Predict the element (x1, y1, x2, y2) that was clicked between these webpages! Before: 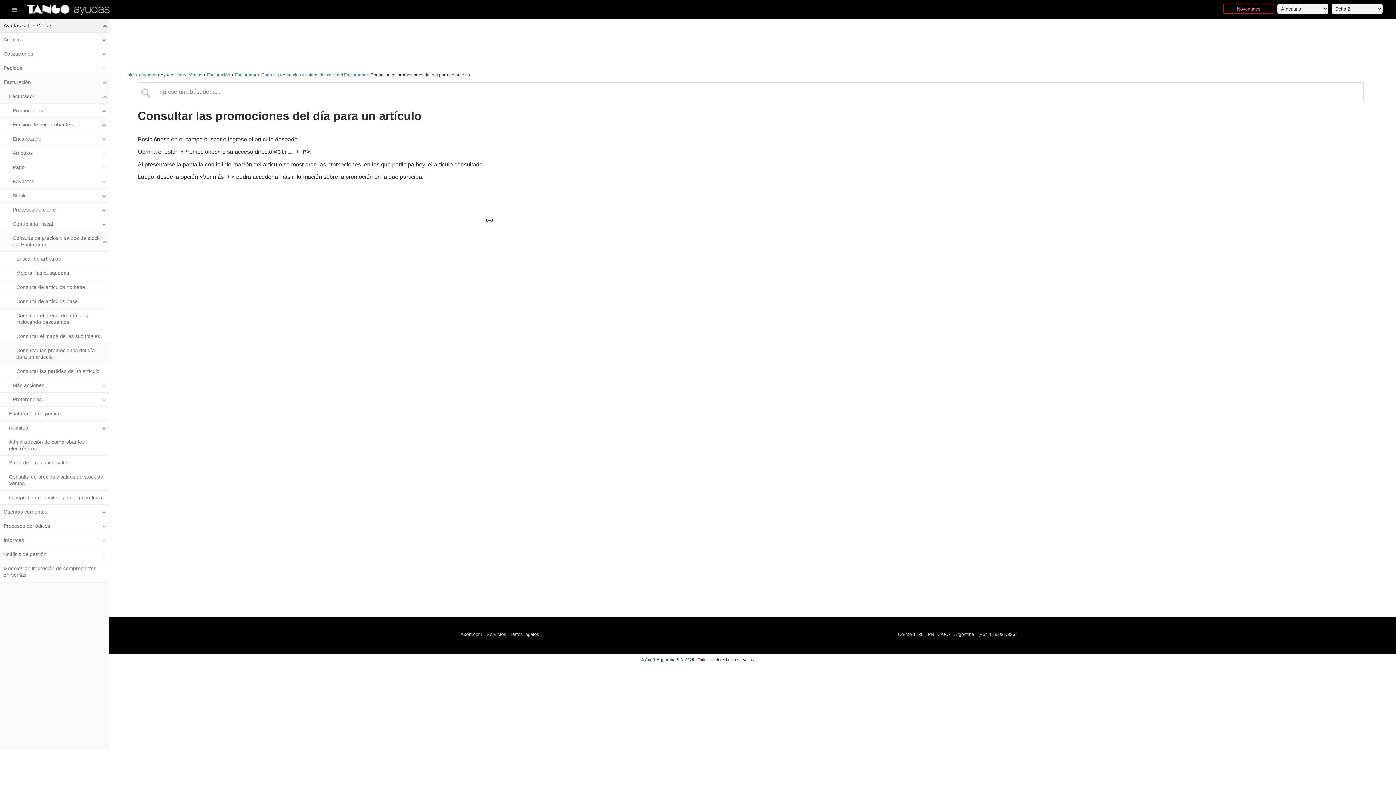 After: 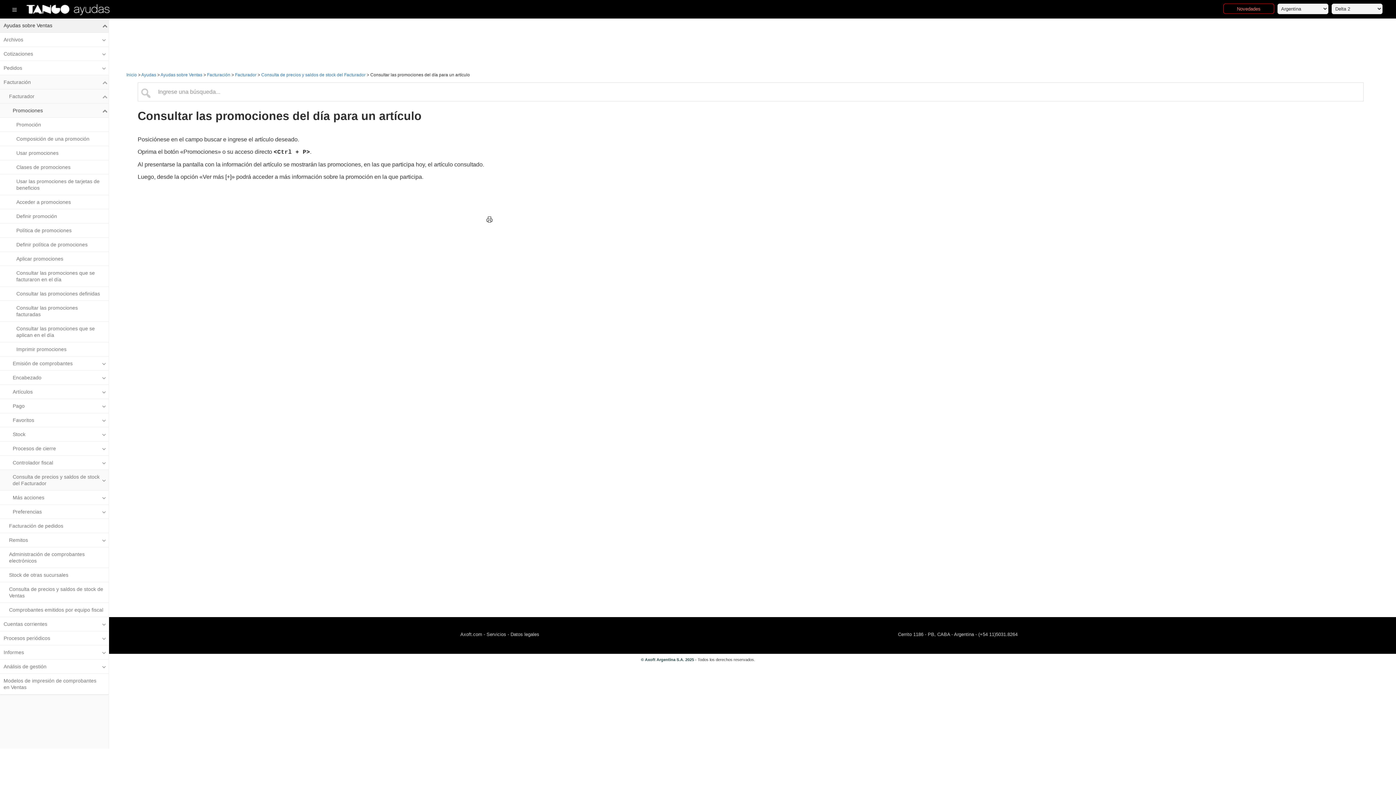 Action: label: Toggle Submenu bbox: (101, 103, 108, 117)